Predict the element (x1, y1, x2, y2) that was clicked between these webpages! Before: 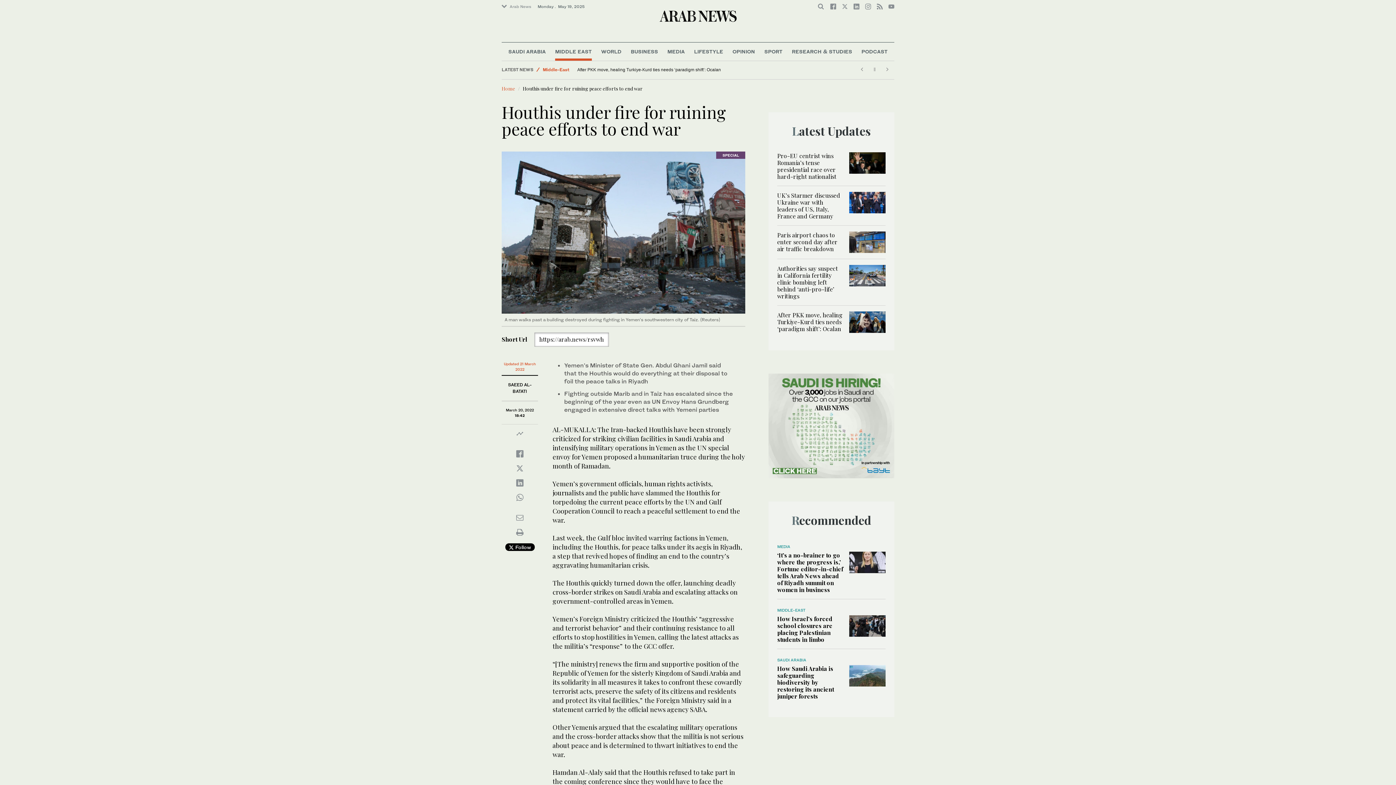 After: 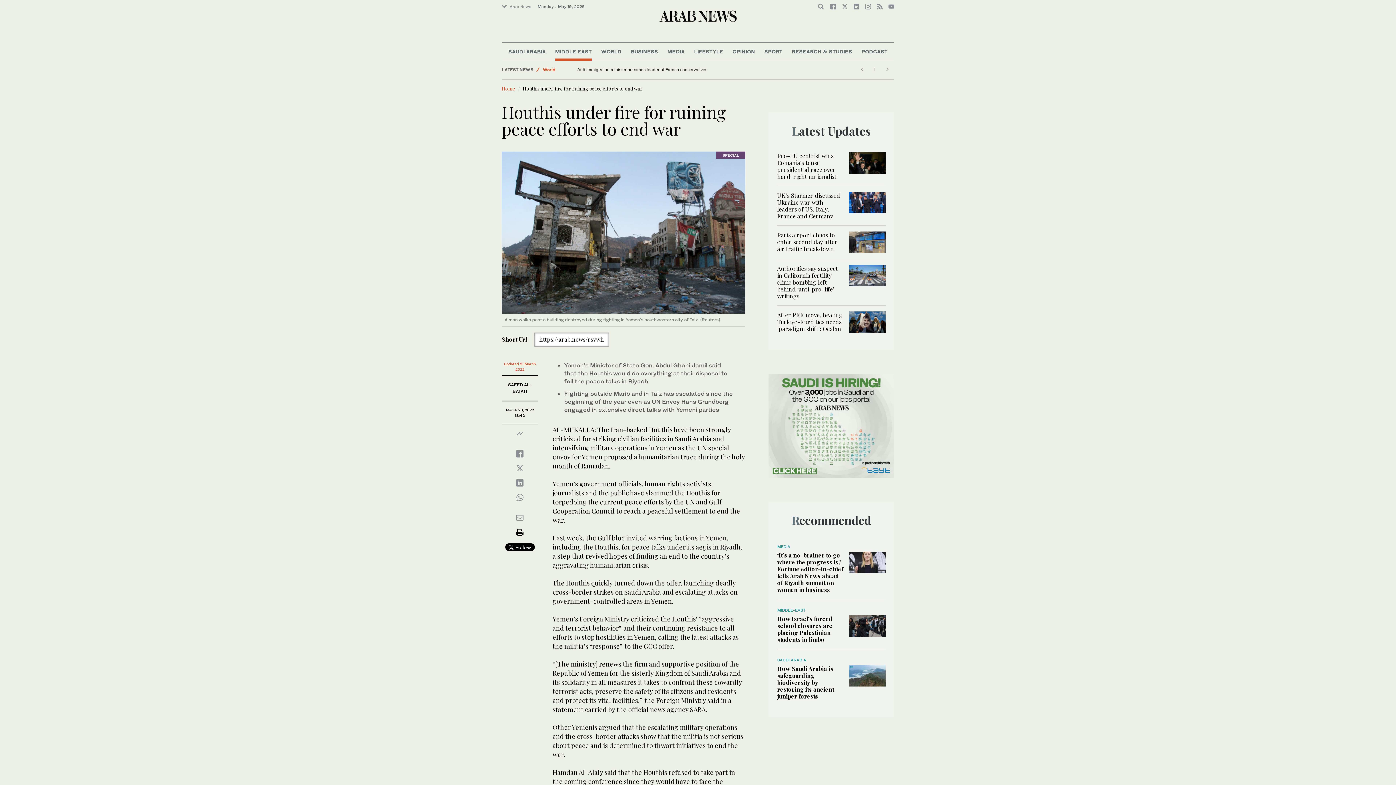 Action: bbox: (516, 531, 523, 535)